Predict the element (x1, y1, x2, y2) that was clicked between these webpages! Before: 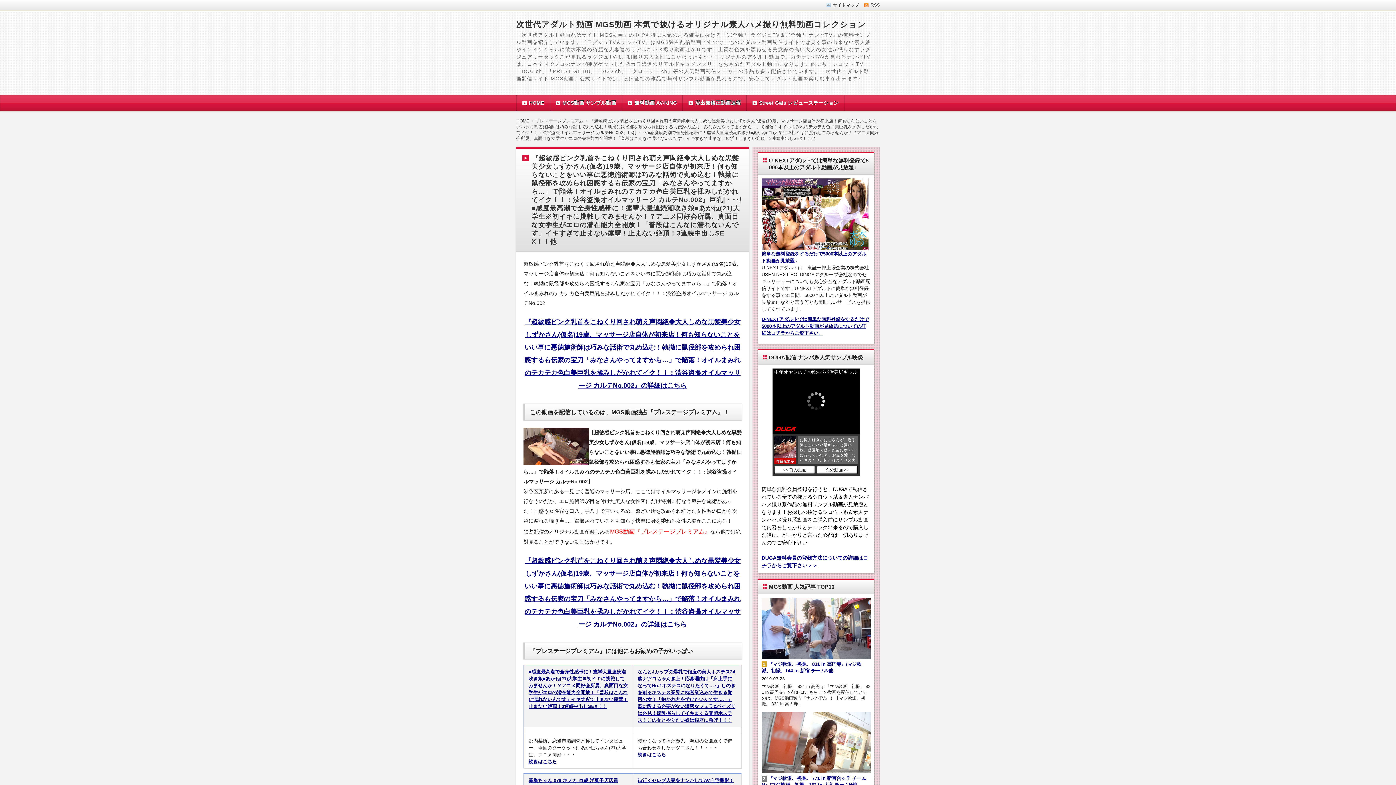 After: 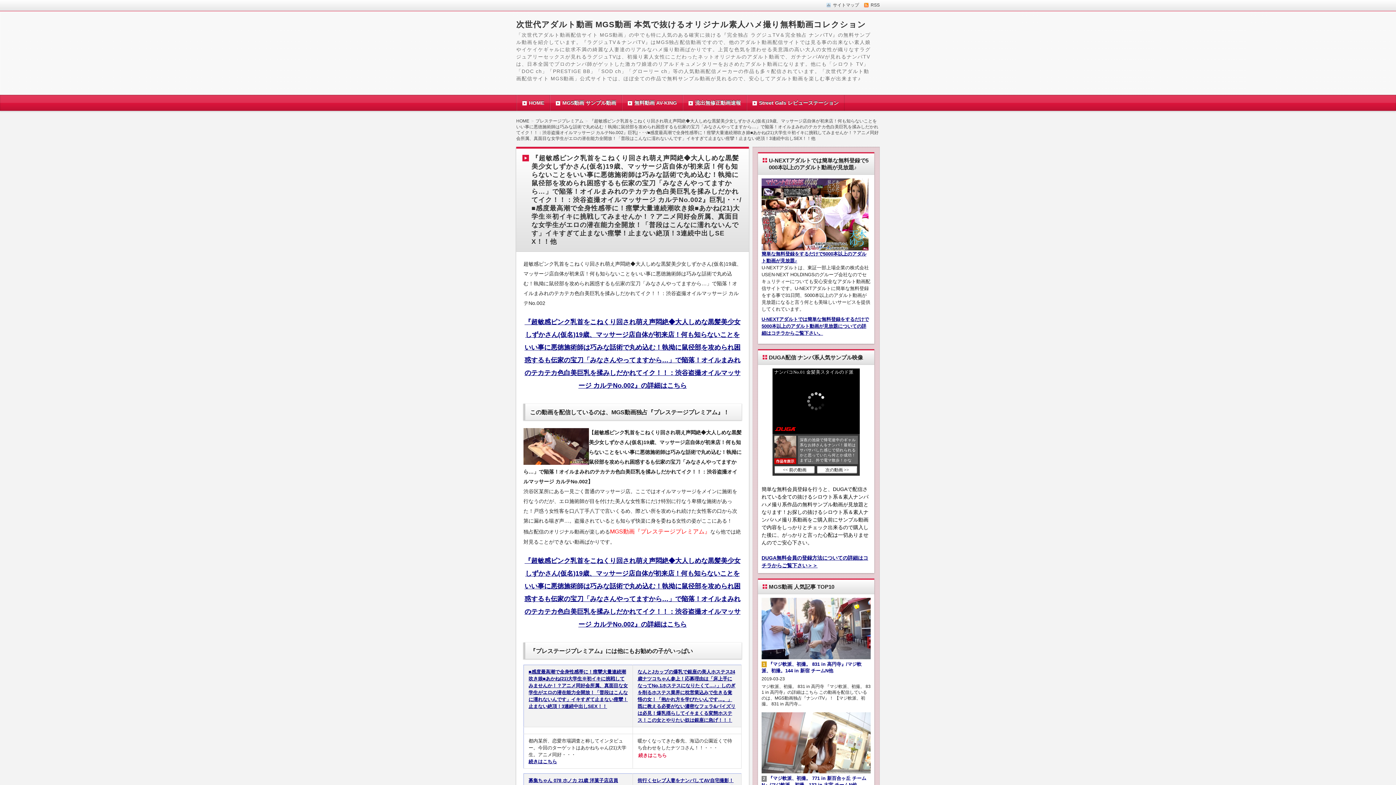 Action: label: 続きはこちら bbox: (637, 752, 666, 757)